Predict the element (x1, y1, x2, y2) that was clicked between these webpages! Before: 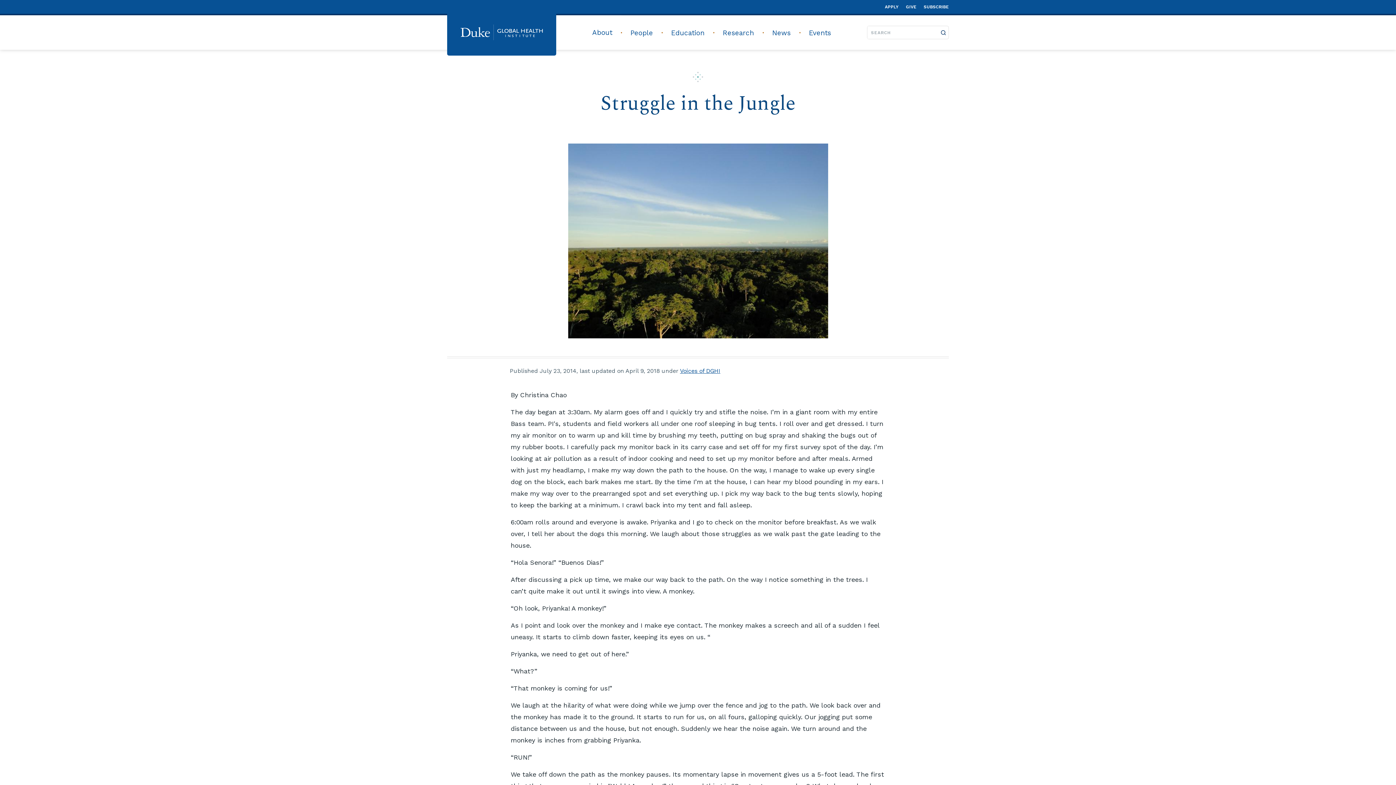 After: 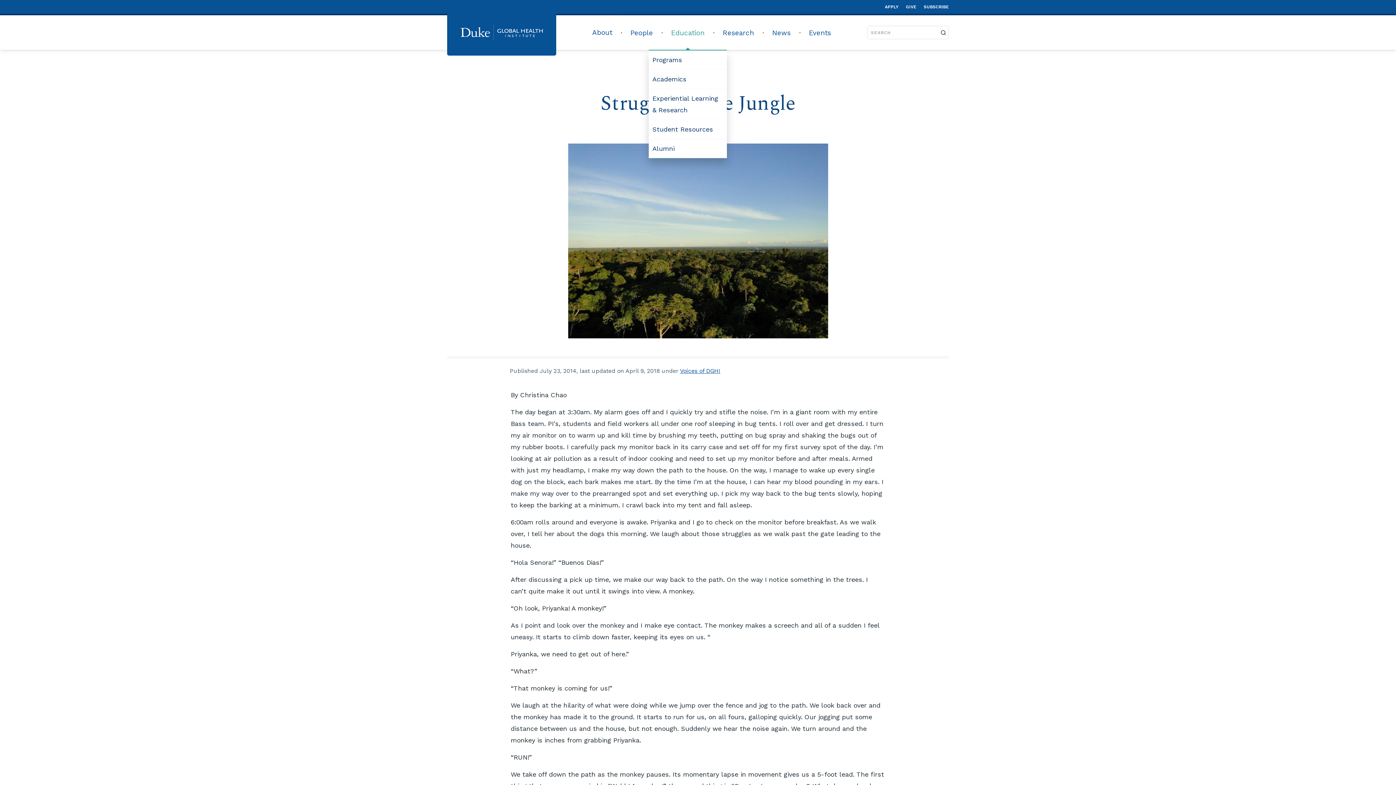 Action: label: Education bbox: (662, 15, 713, 49)